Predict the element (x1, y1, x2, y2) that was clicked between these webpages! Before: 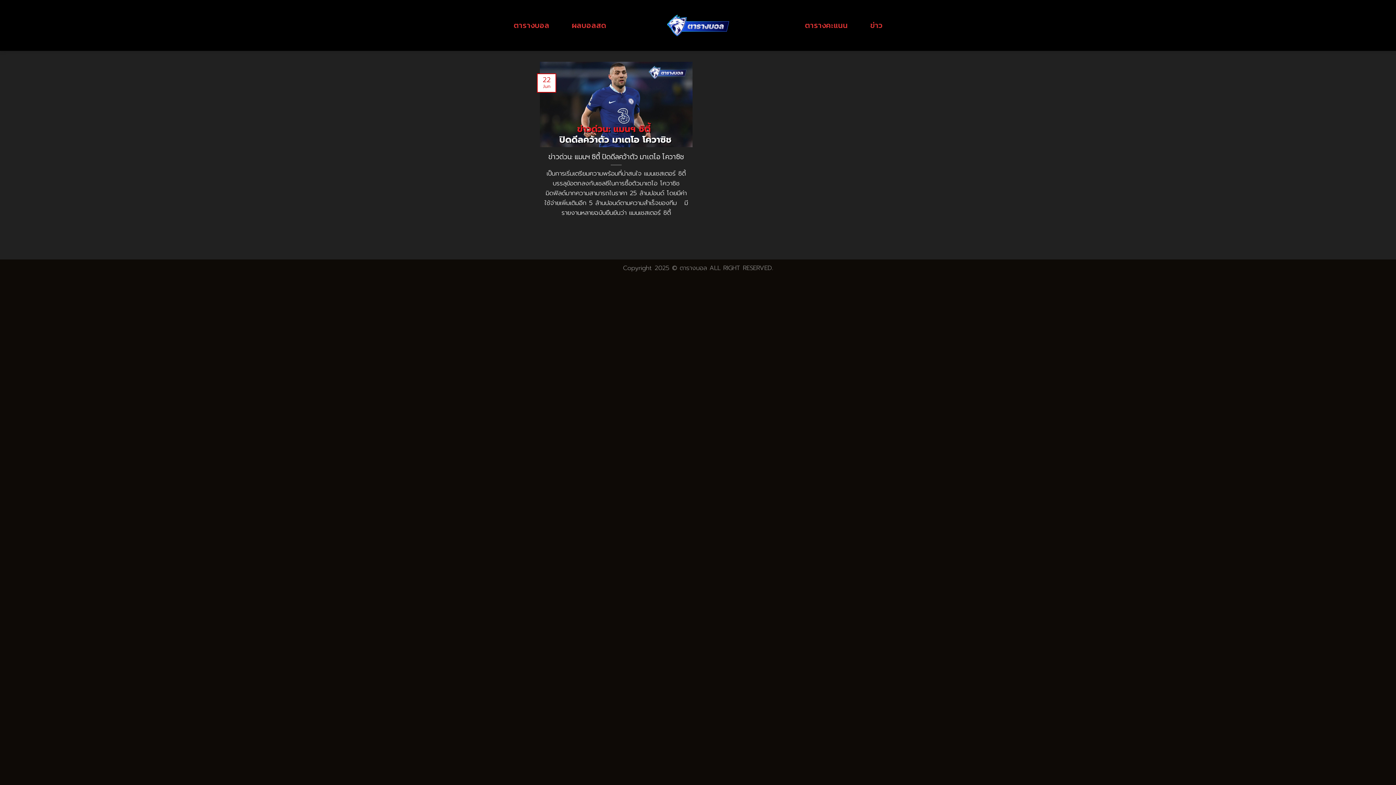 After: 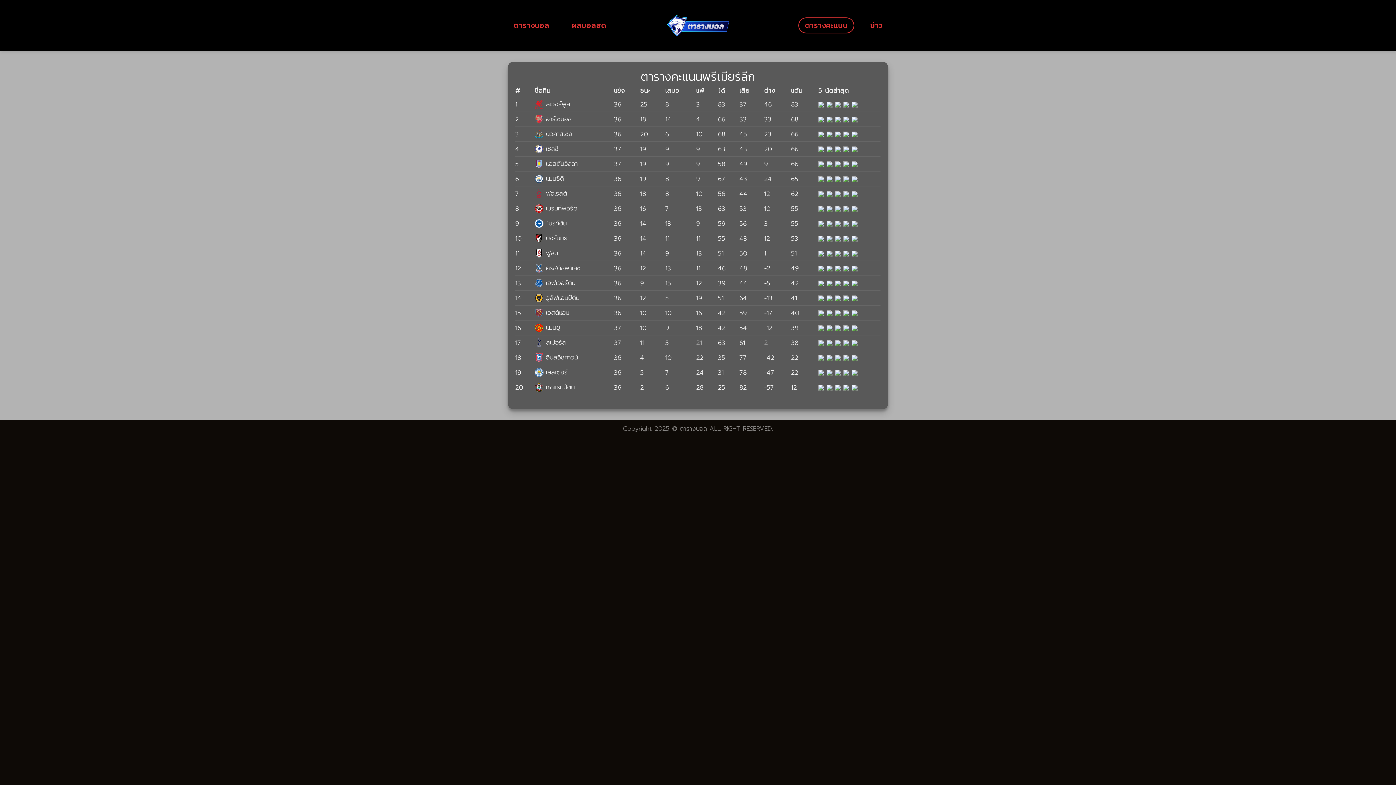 Action: label: ตารางคะแนน bbox: (798, 17, 854, 33)